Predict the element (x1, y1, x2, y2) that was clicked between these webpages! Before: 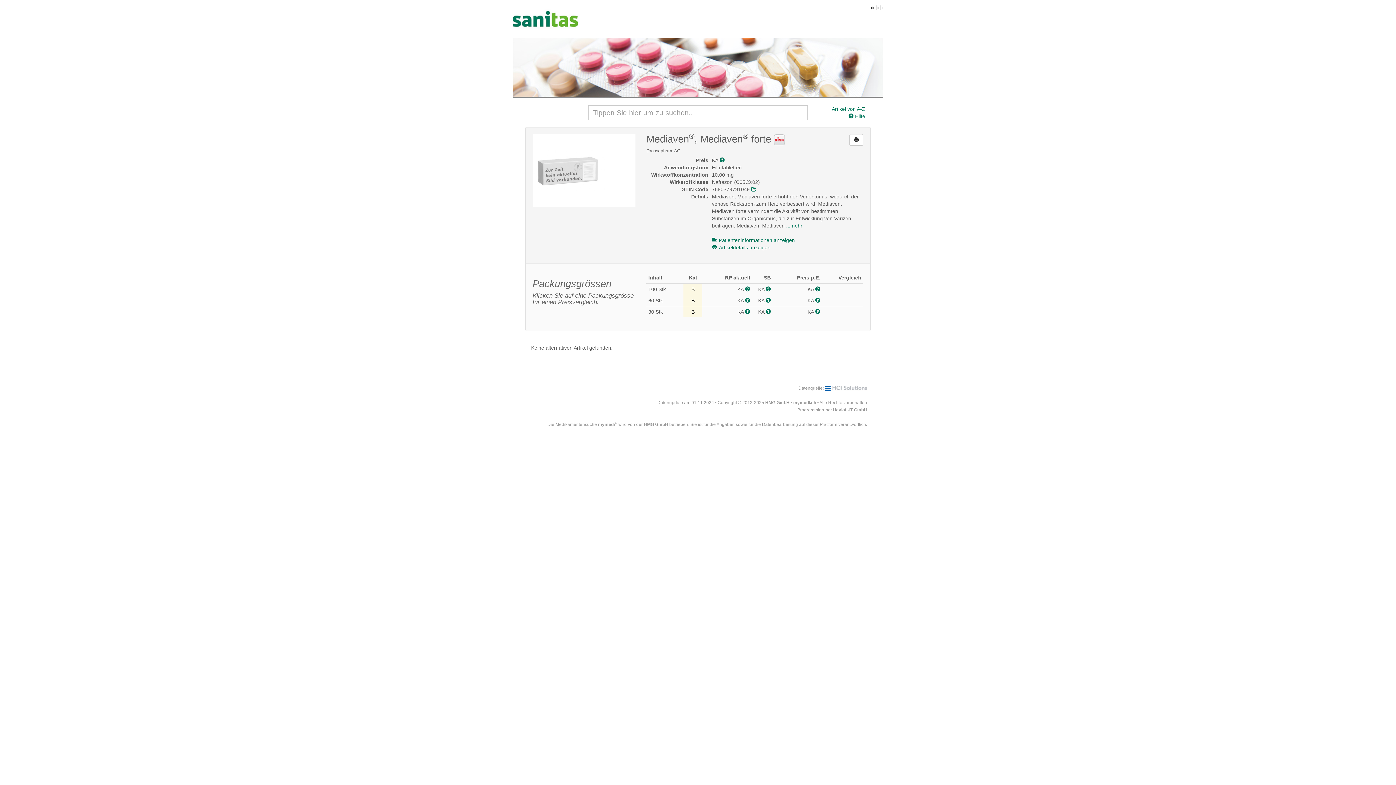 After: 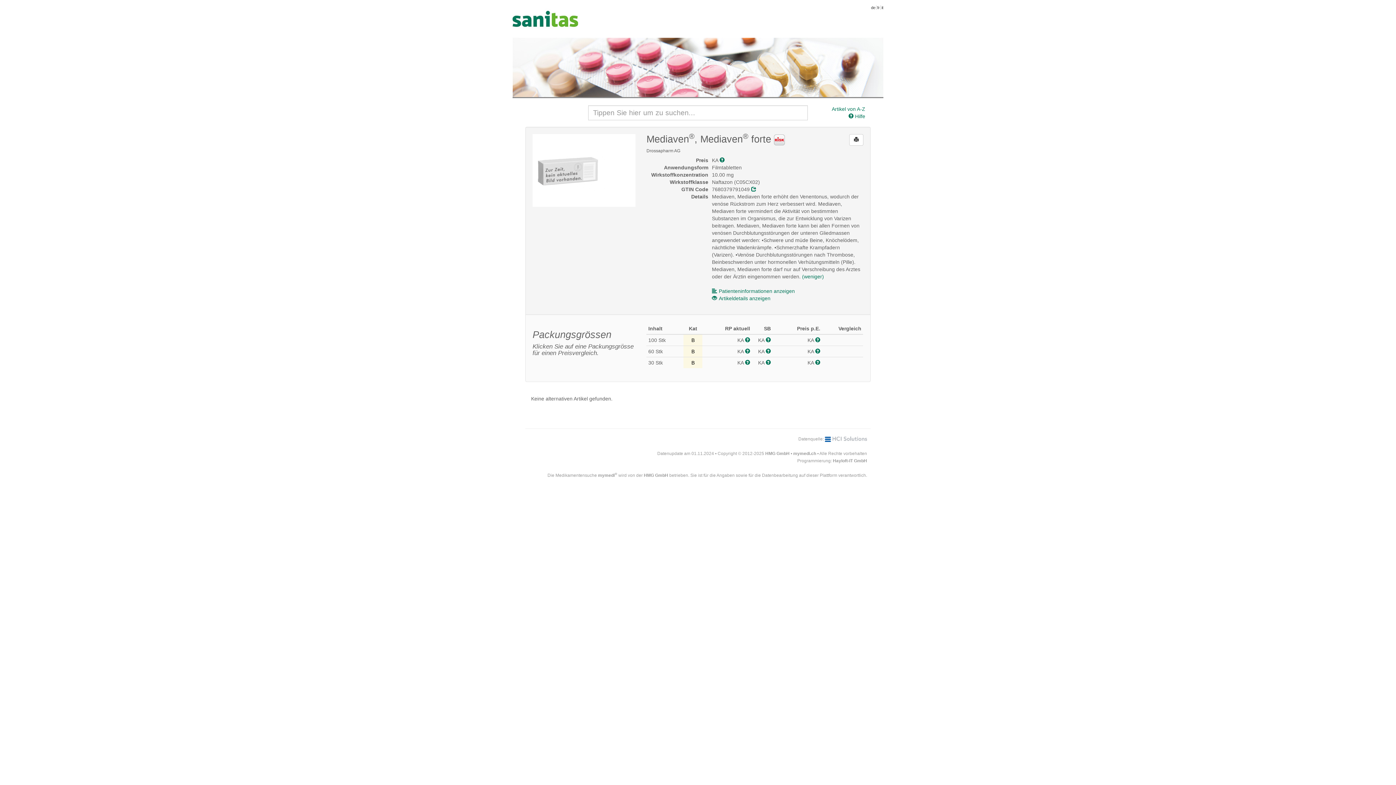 Action: label: ...mehr bbox: (786, 222, 802, 228)